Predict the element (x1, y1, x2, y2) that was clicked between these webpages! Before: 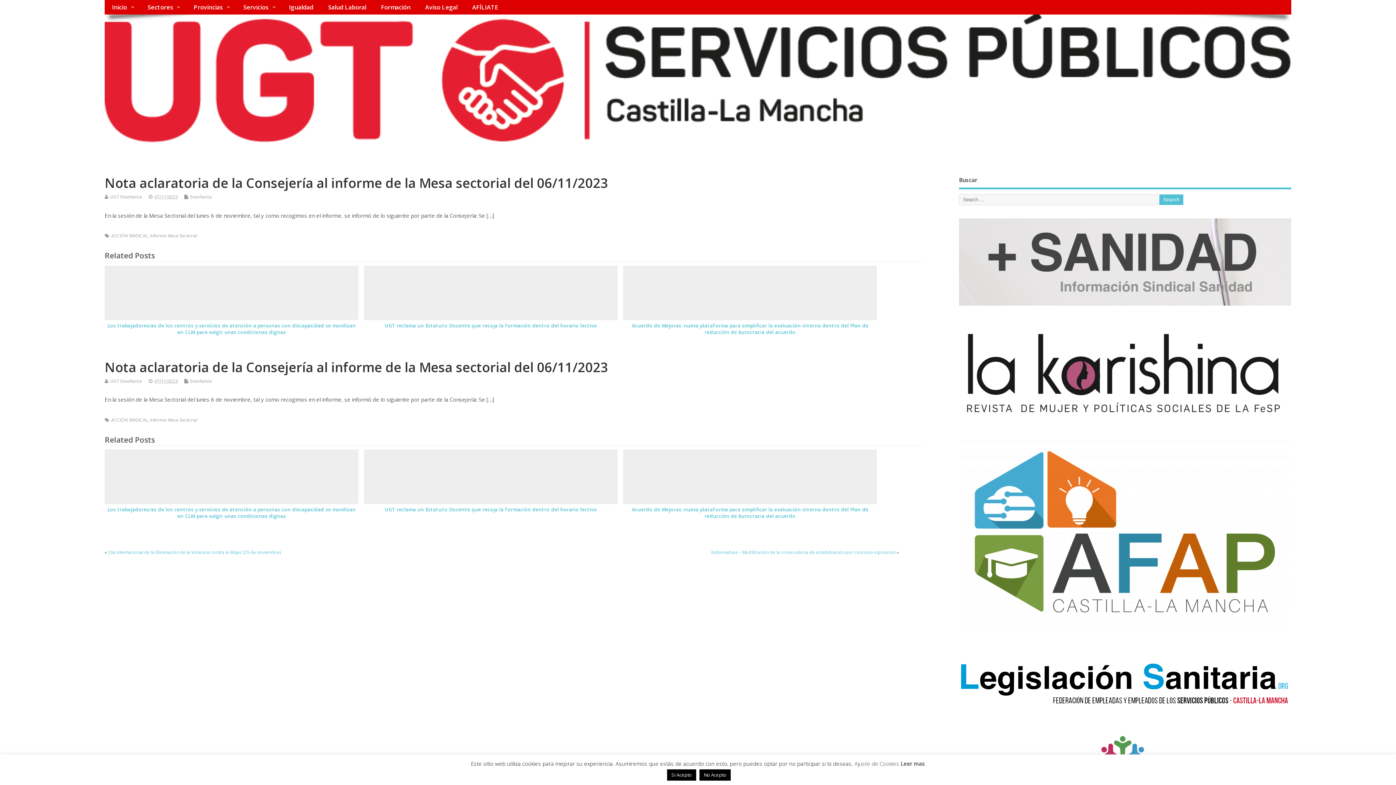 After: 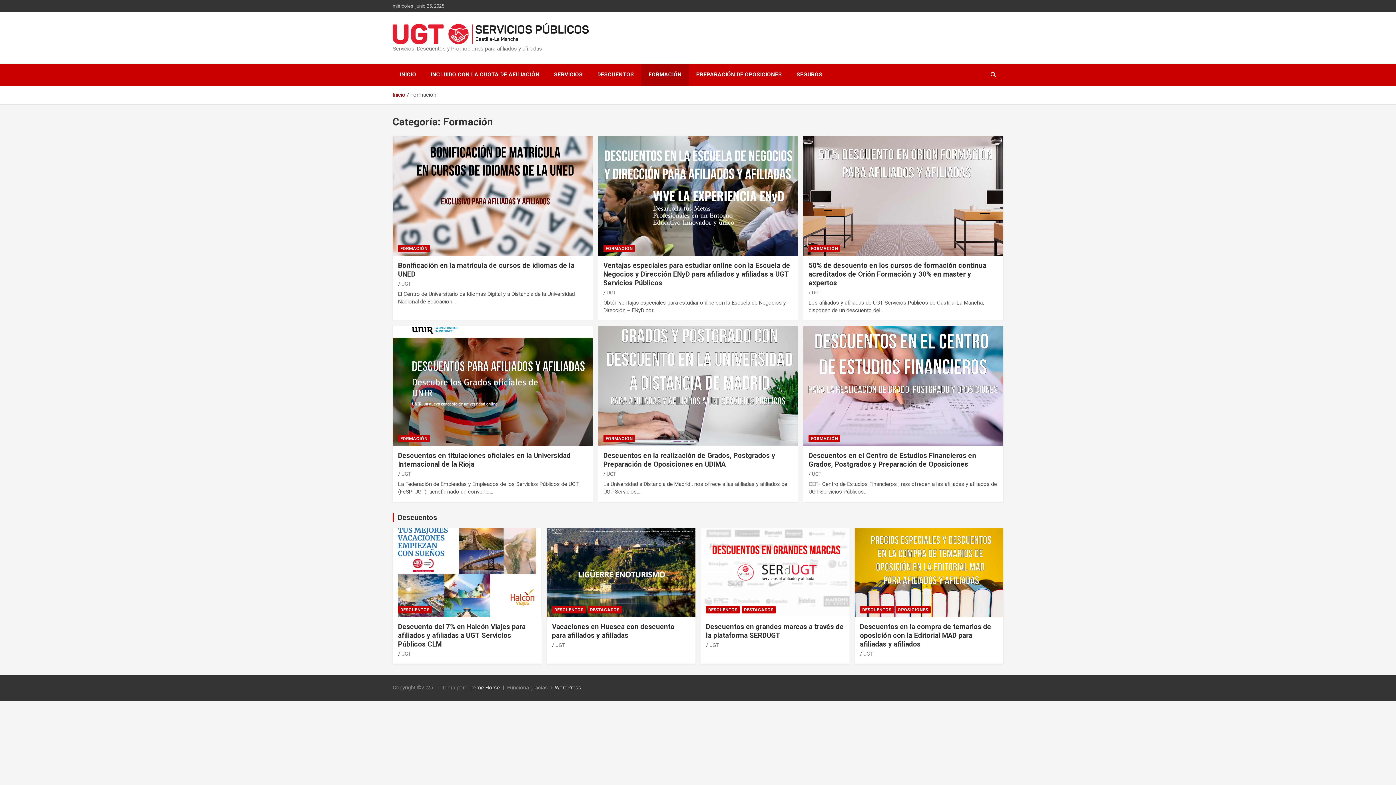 Action: label: Formación bbox: (373, 0, 417, 14)